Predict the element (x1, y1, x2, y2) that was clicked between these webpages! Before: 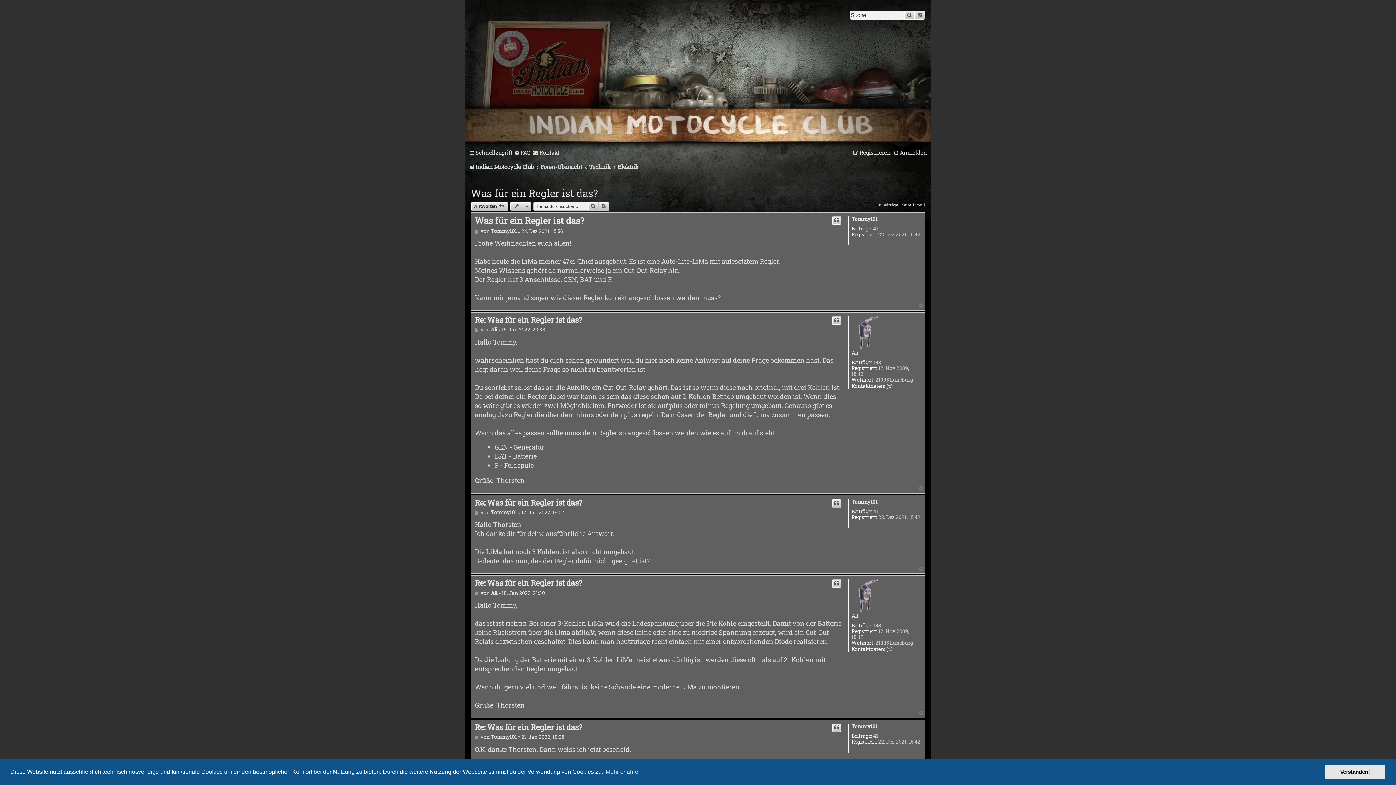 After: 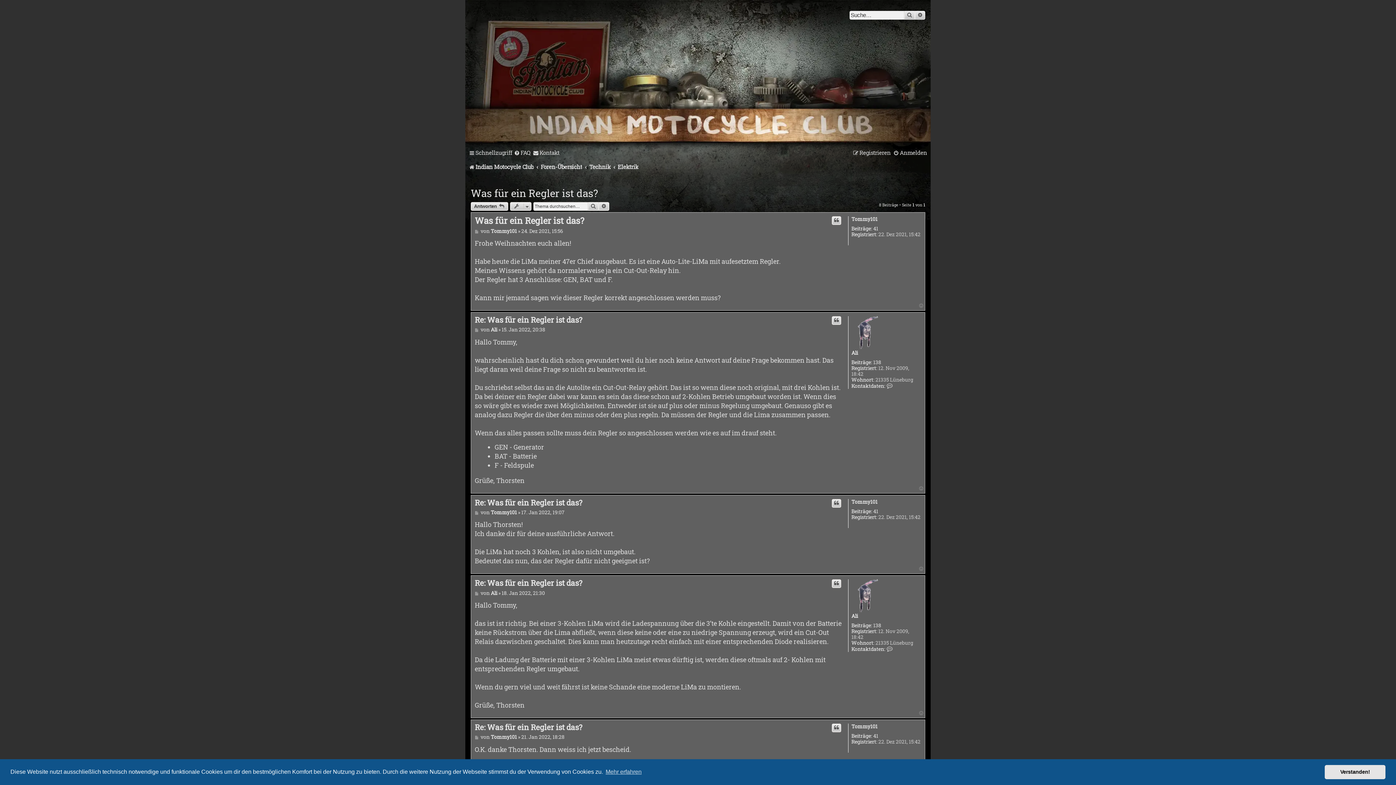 Action: label: Nach oben bbox: (918, 485, 925, 491)